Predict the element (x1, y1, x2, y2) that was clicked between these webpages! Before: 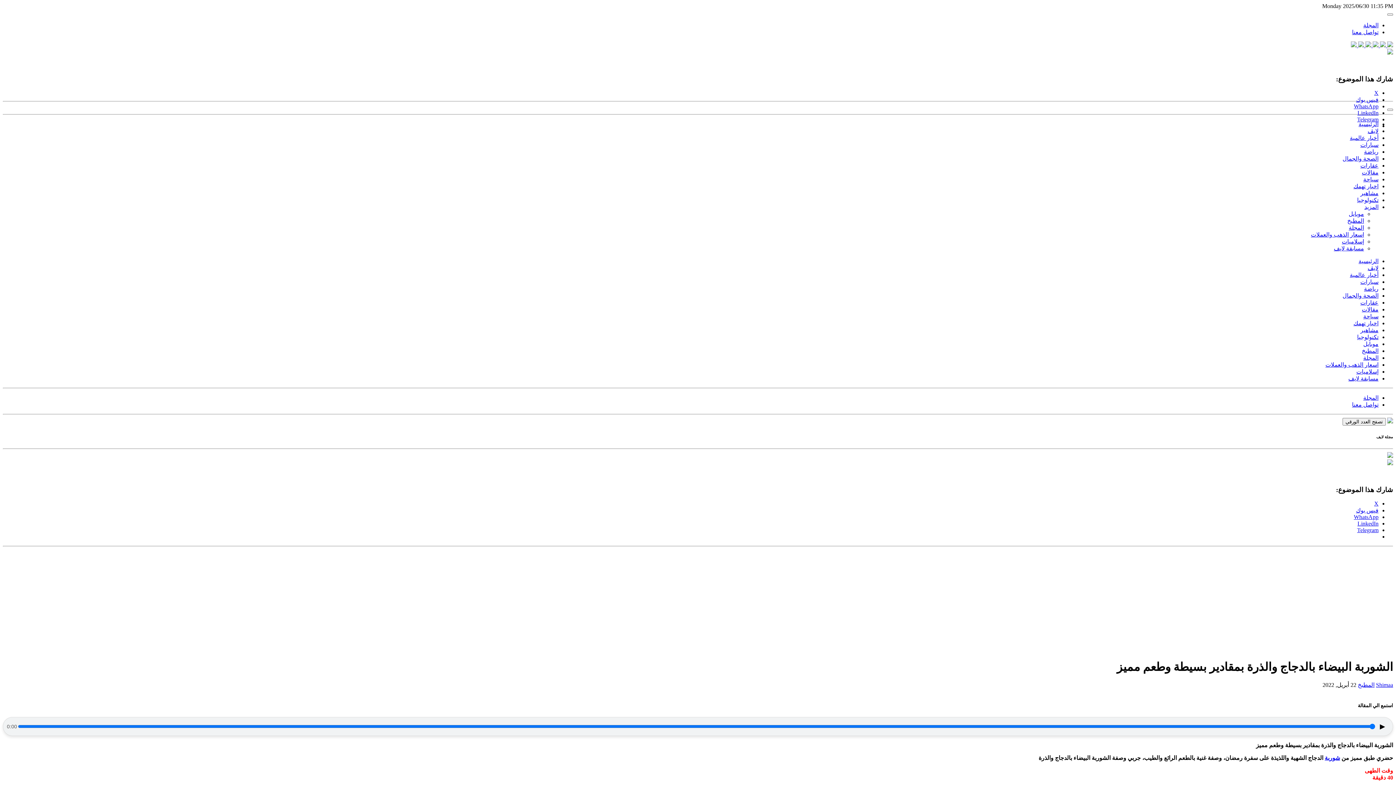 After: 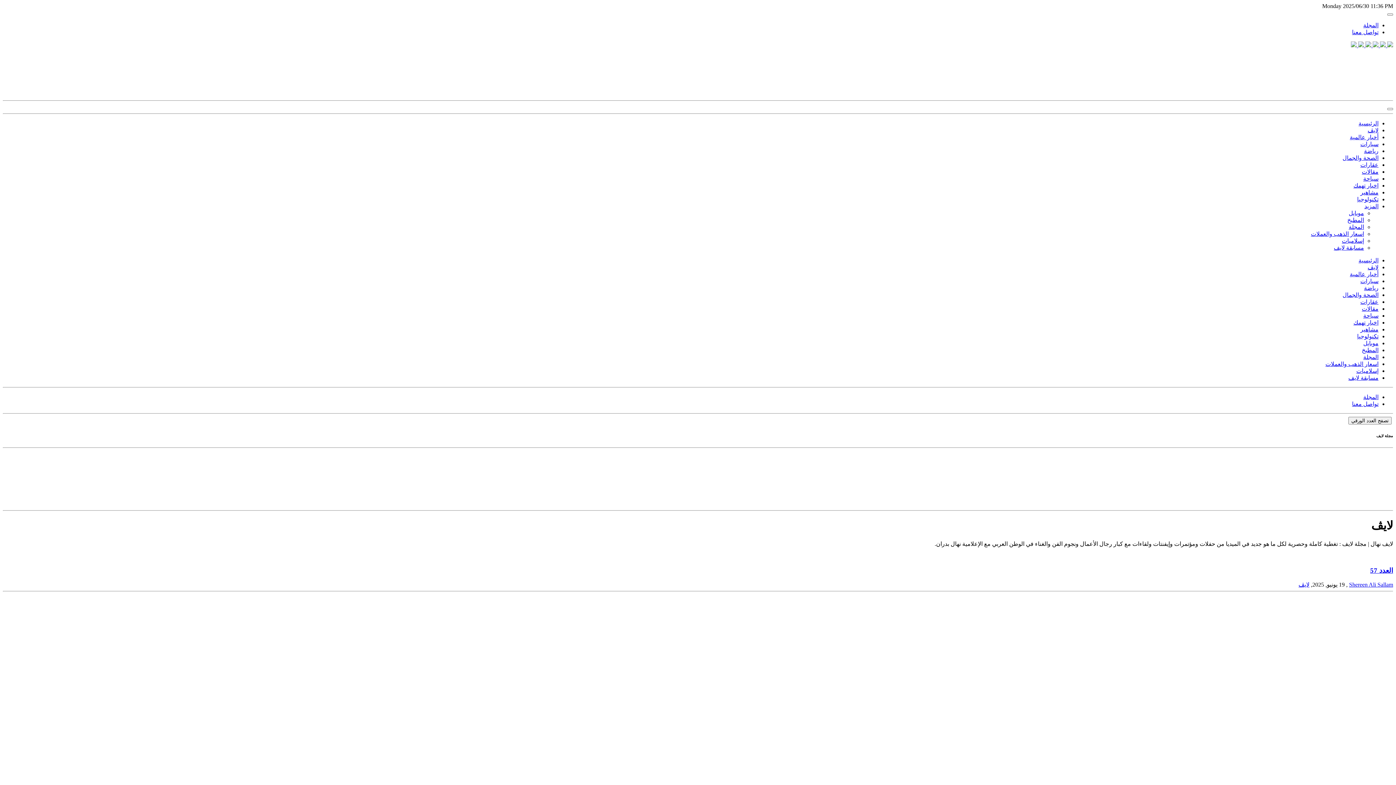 Action: bbox: (1368, 128, 1378, 134) label: لايڤ